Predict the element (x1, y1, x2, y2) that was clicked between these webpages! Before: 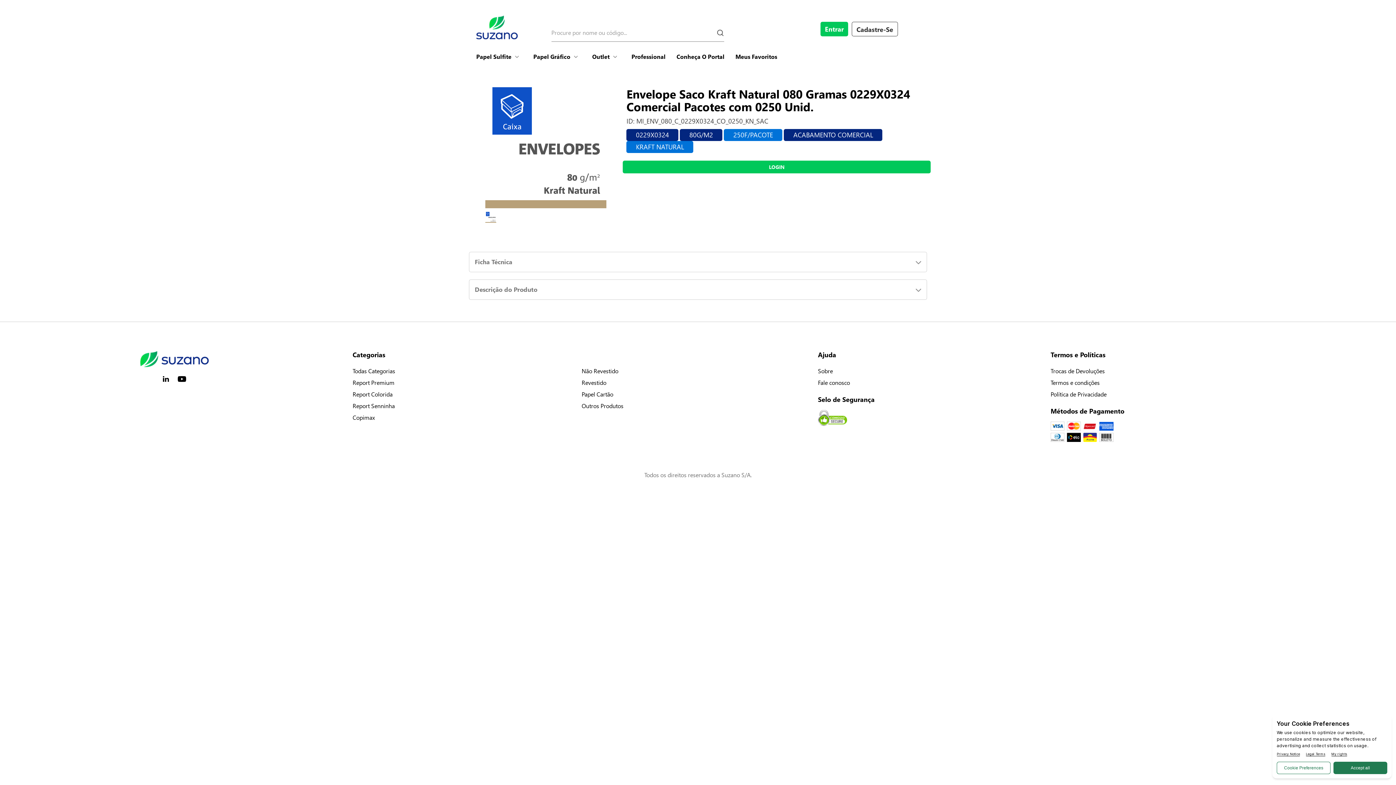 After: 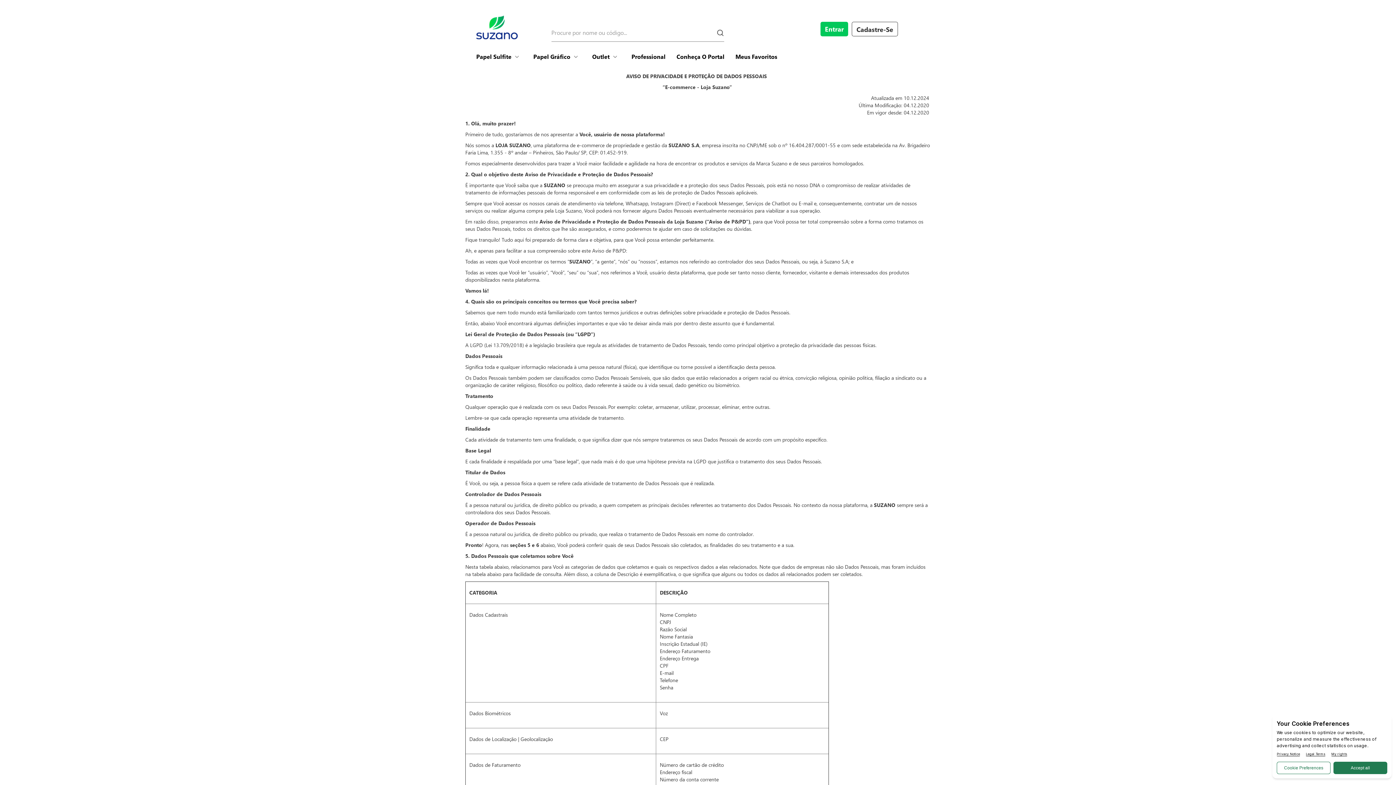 Action: bbox: (1050, 388, 1106, 400) label: Política de Privacidade